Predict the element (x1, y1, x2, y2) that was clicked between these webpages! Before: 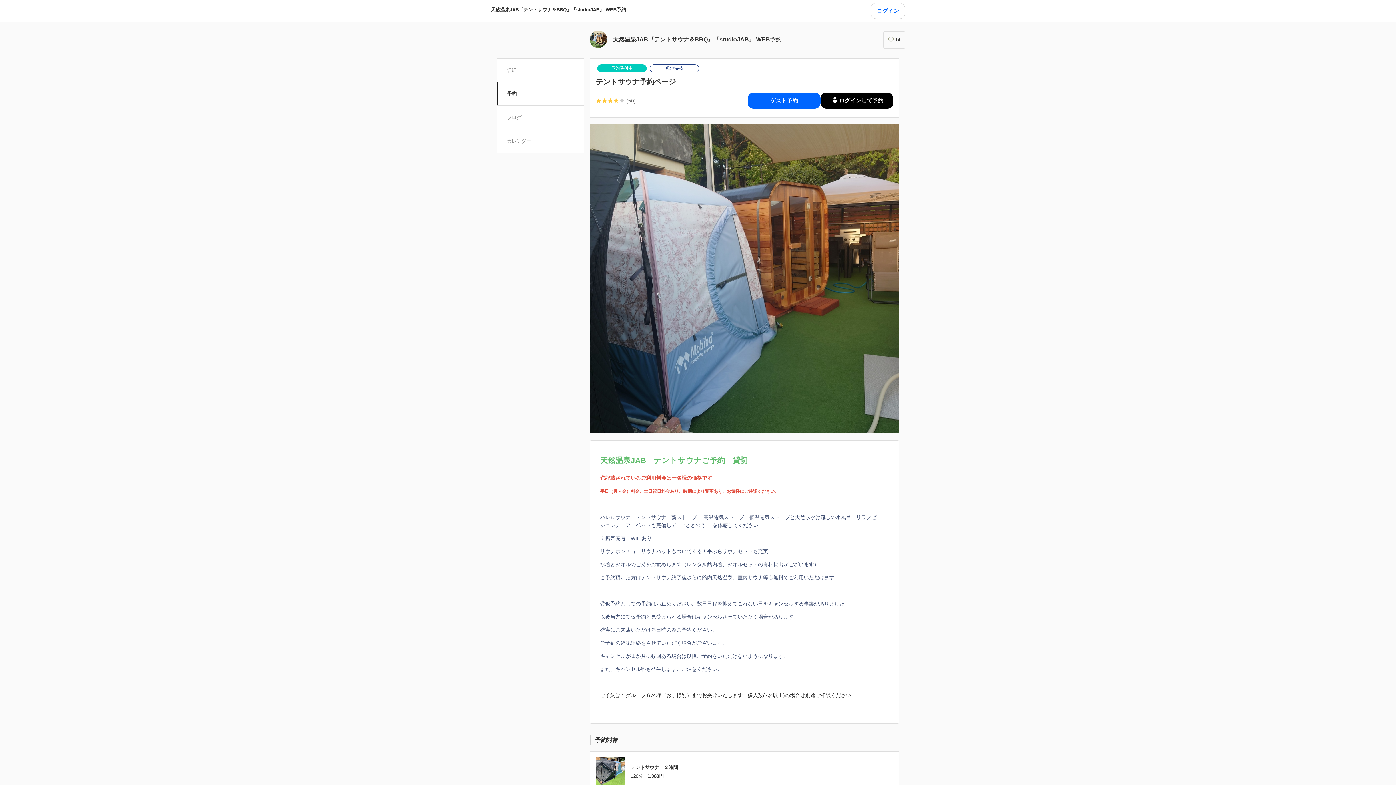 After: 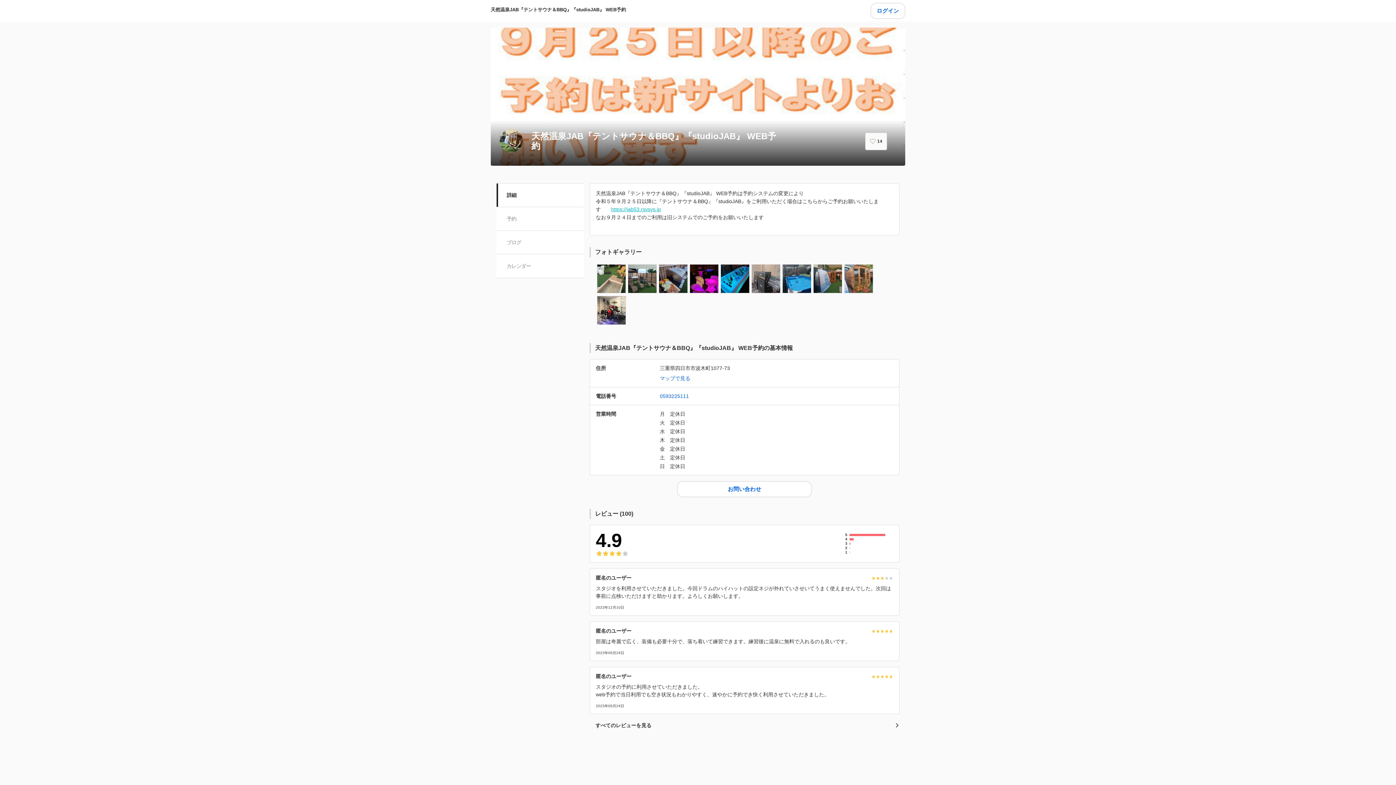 Action: bbox: (589, 30, 810, 49) label: 天然温泉JAB『テントサウナ＆BBQ』『studioJAB』 WEB予約